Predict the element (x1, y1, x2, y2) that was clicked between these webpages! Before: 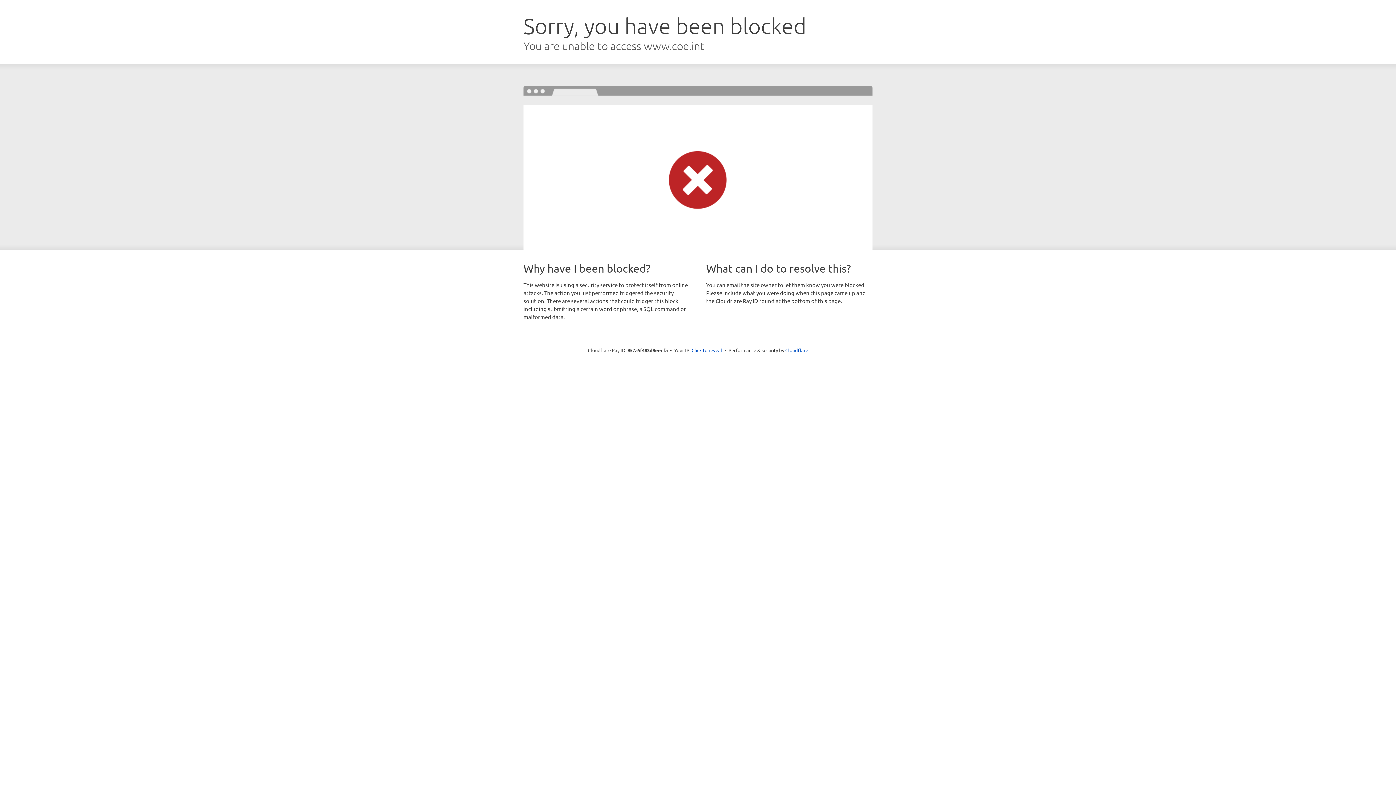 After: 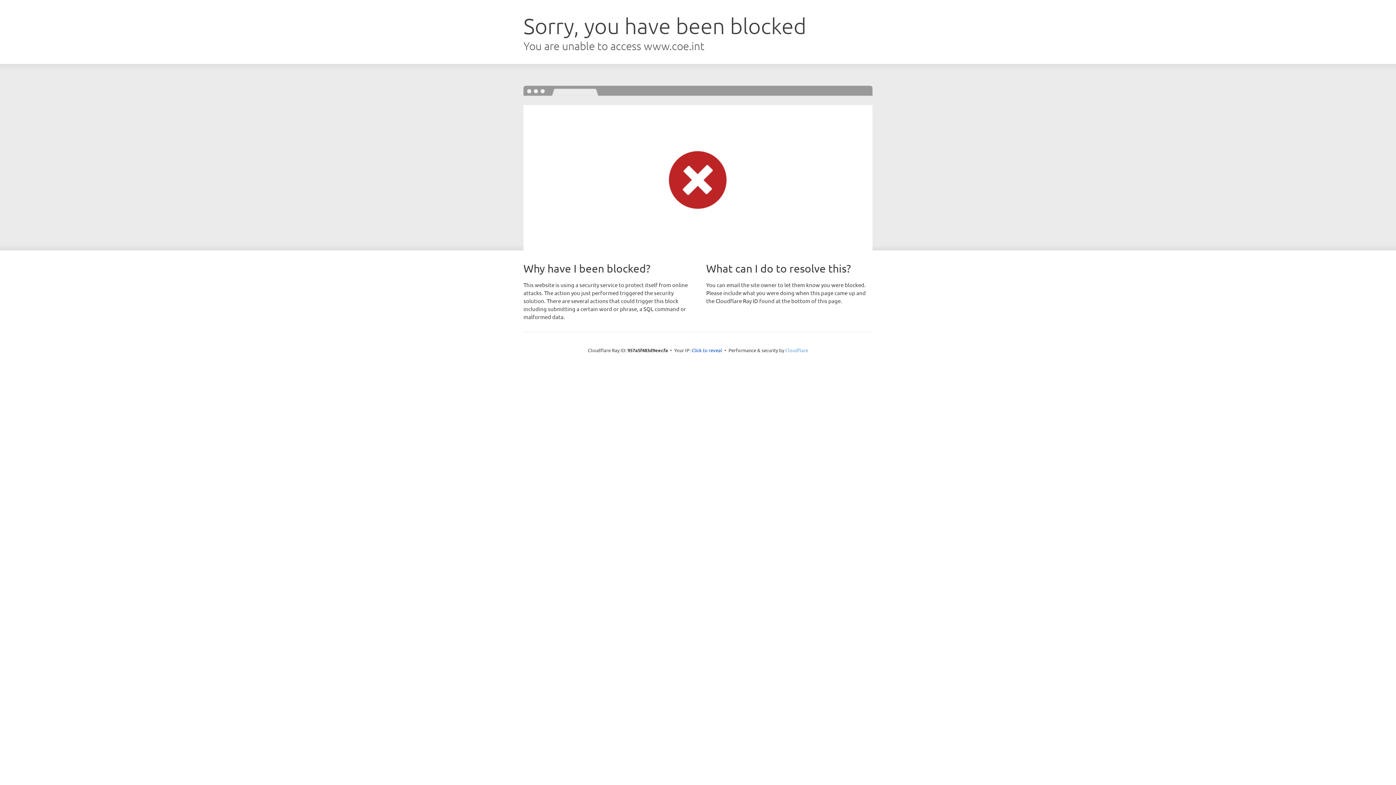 Action: label: Cloudflare bbox: (785, 347, 808, 353)